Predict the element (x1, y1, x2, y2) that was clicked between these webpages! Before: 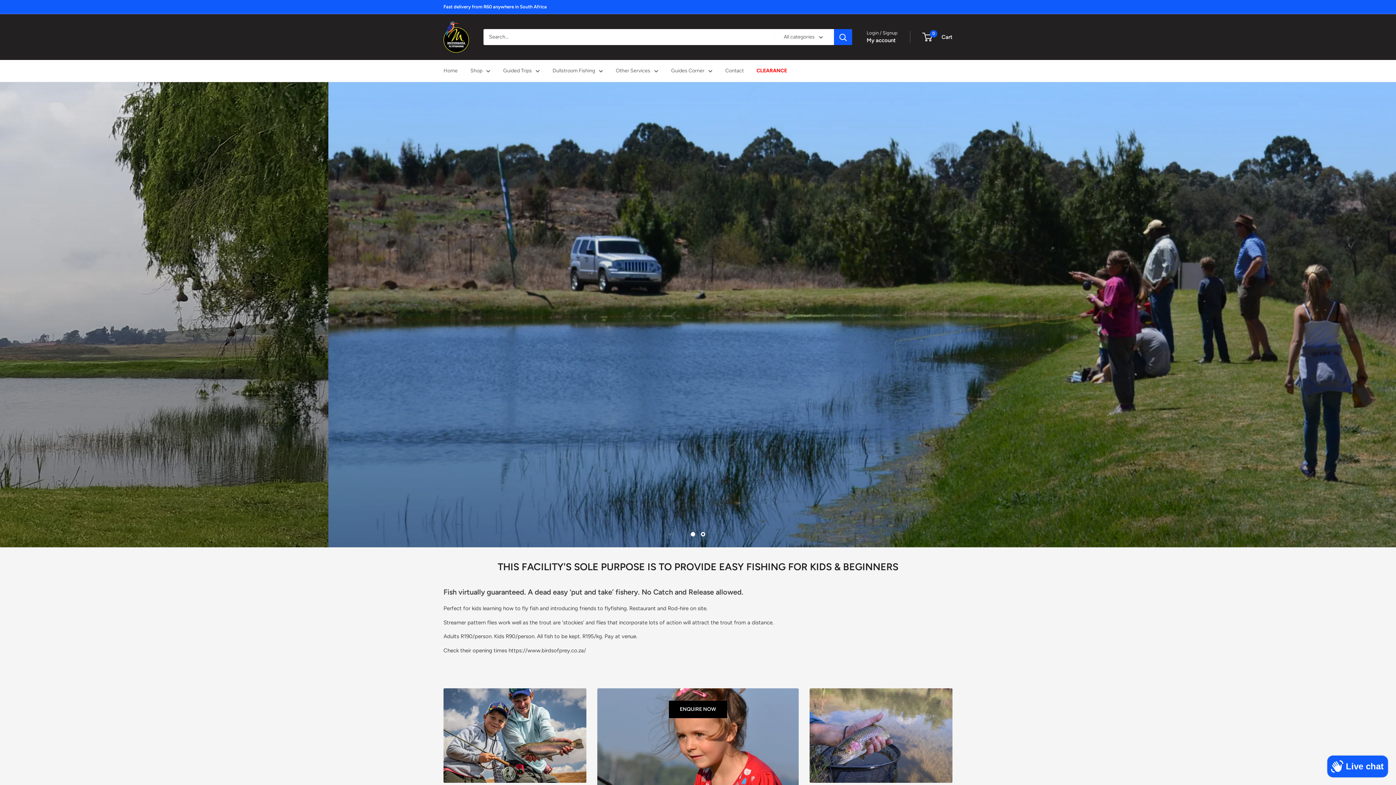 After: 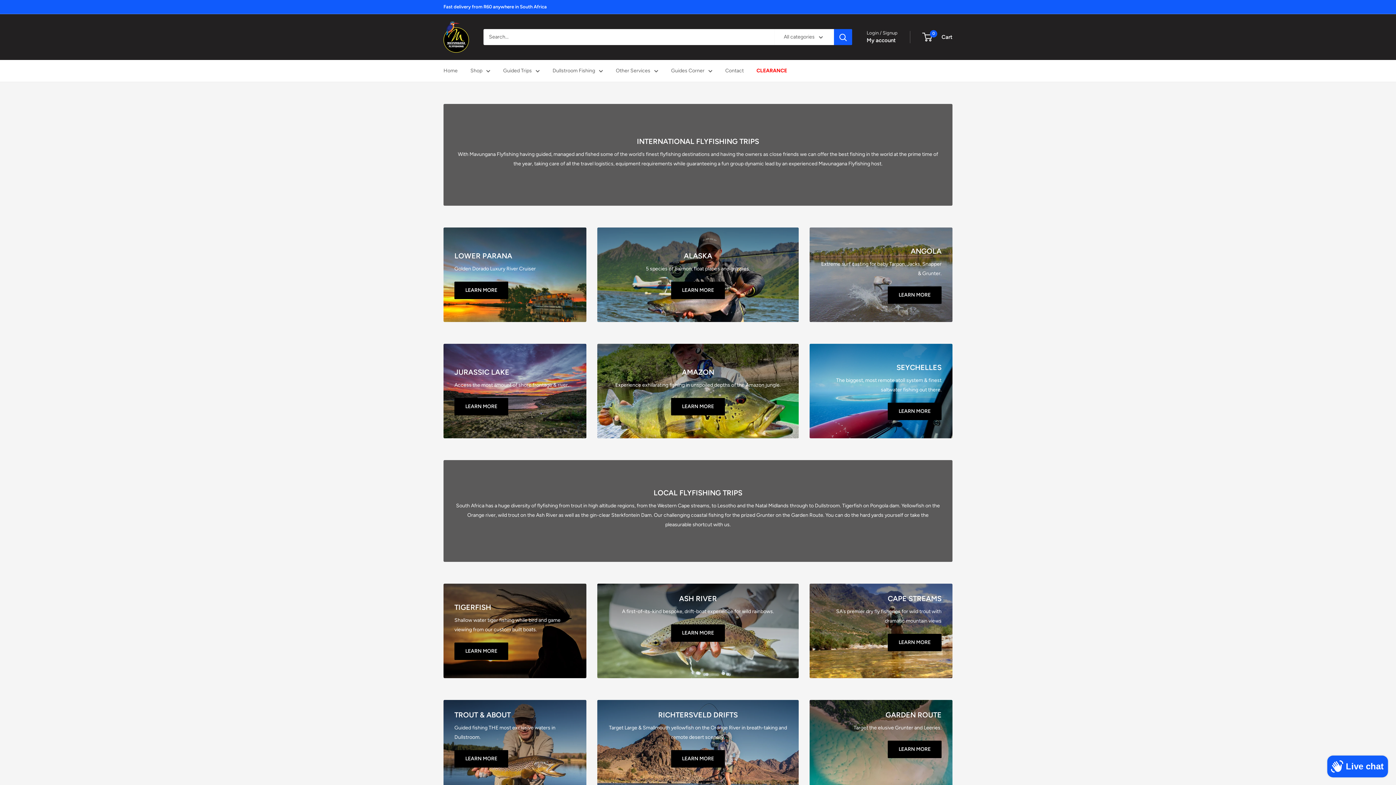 Action: label: Guided Trips bbox: (503, 66, 540, 75)